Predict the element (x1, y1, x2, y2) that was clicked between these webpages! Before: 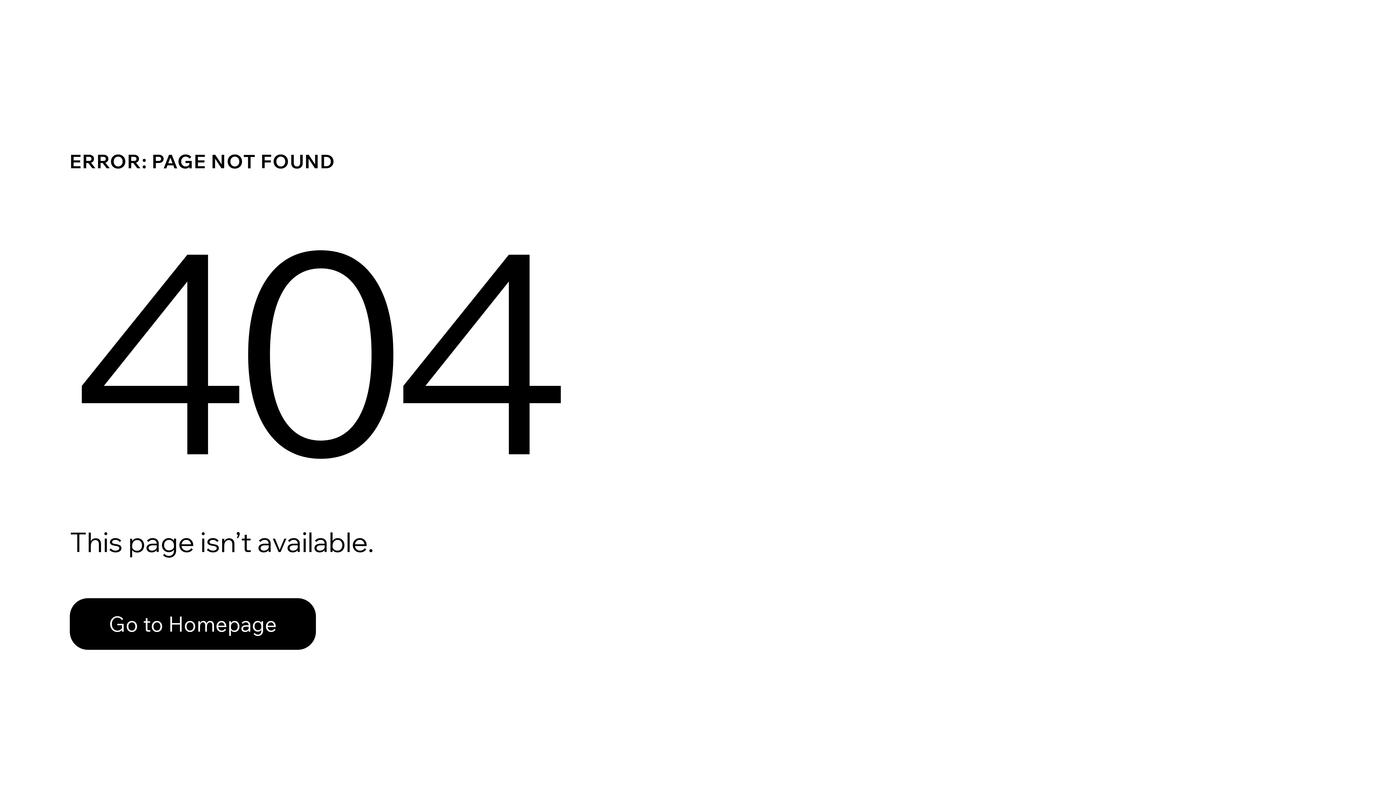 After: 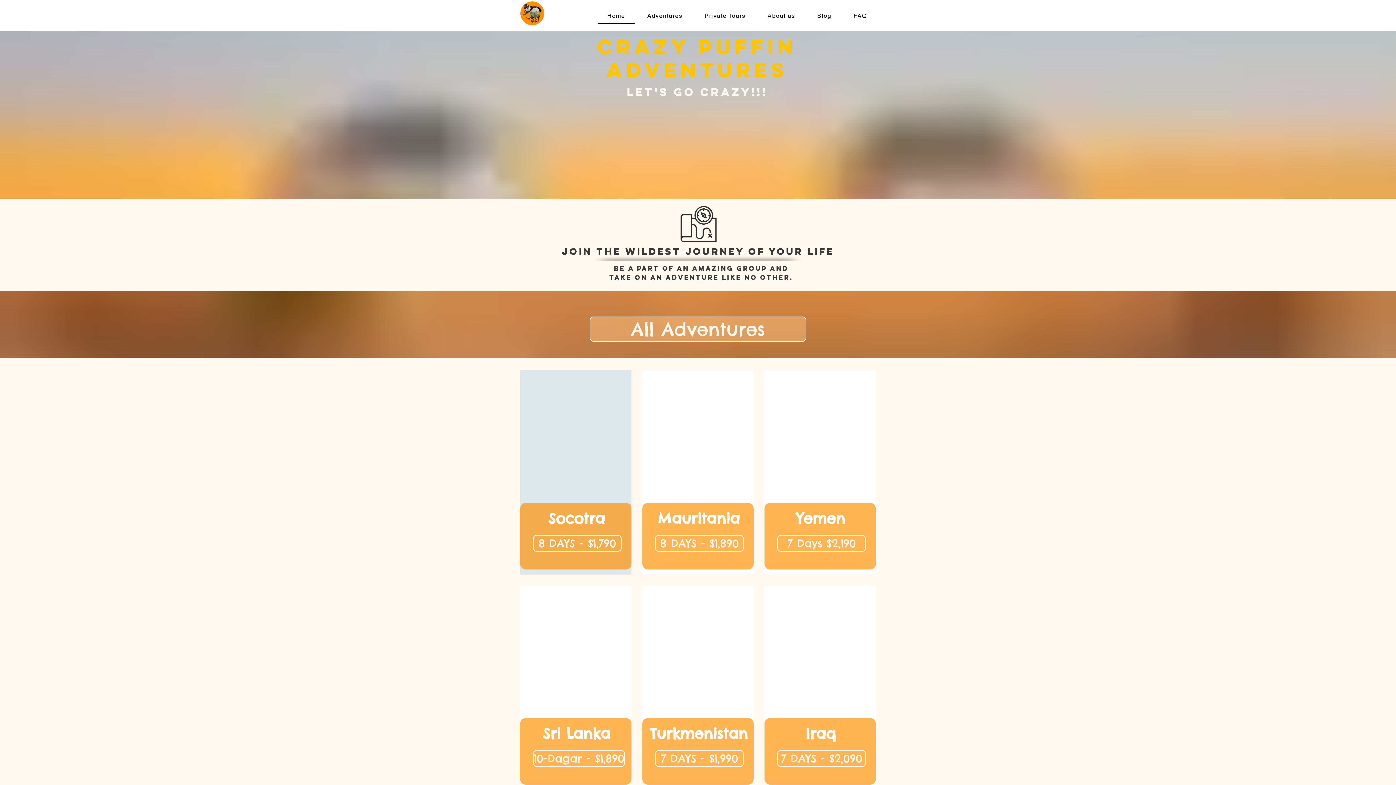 Action: label: Go to Homepage bbox: (69, 582, 768, 659)